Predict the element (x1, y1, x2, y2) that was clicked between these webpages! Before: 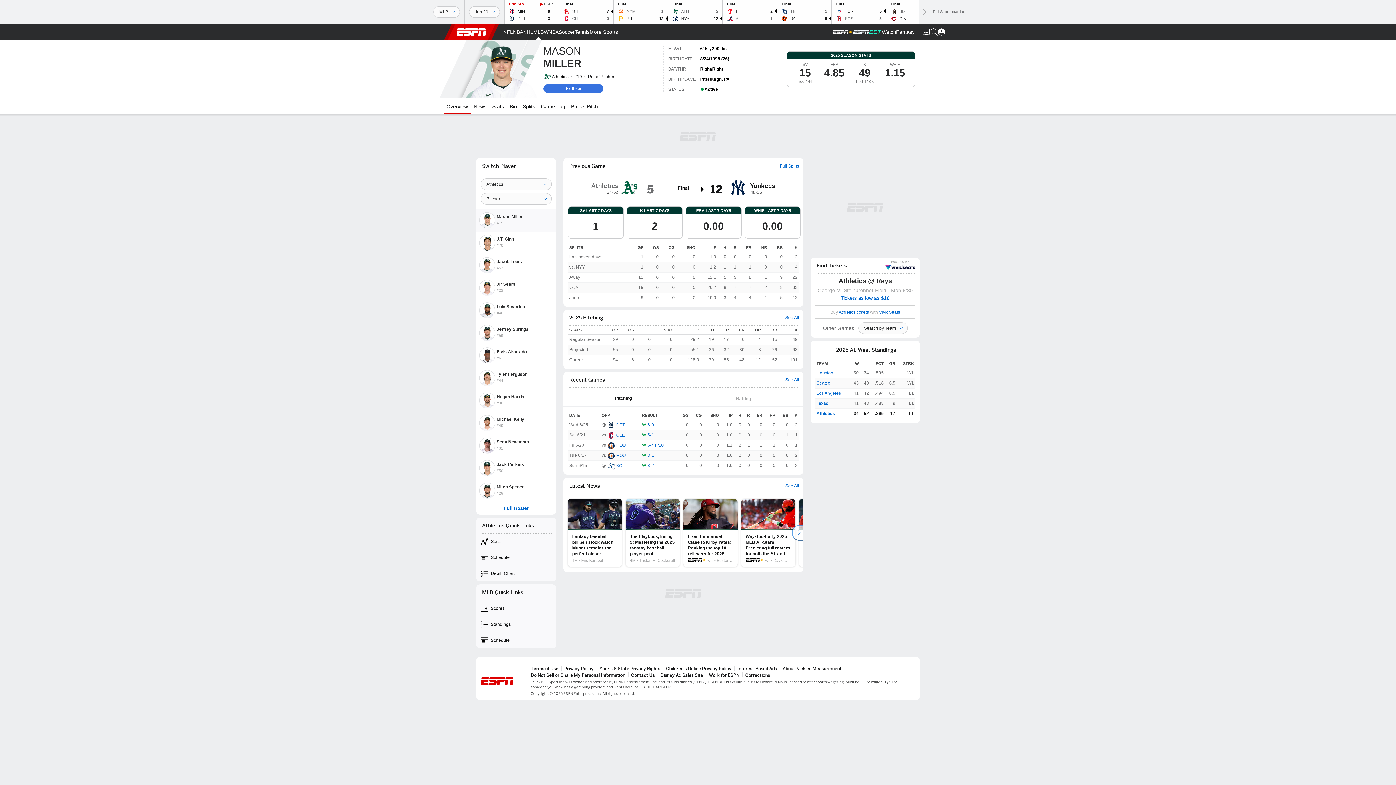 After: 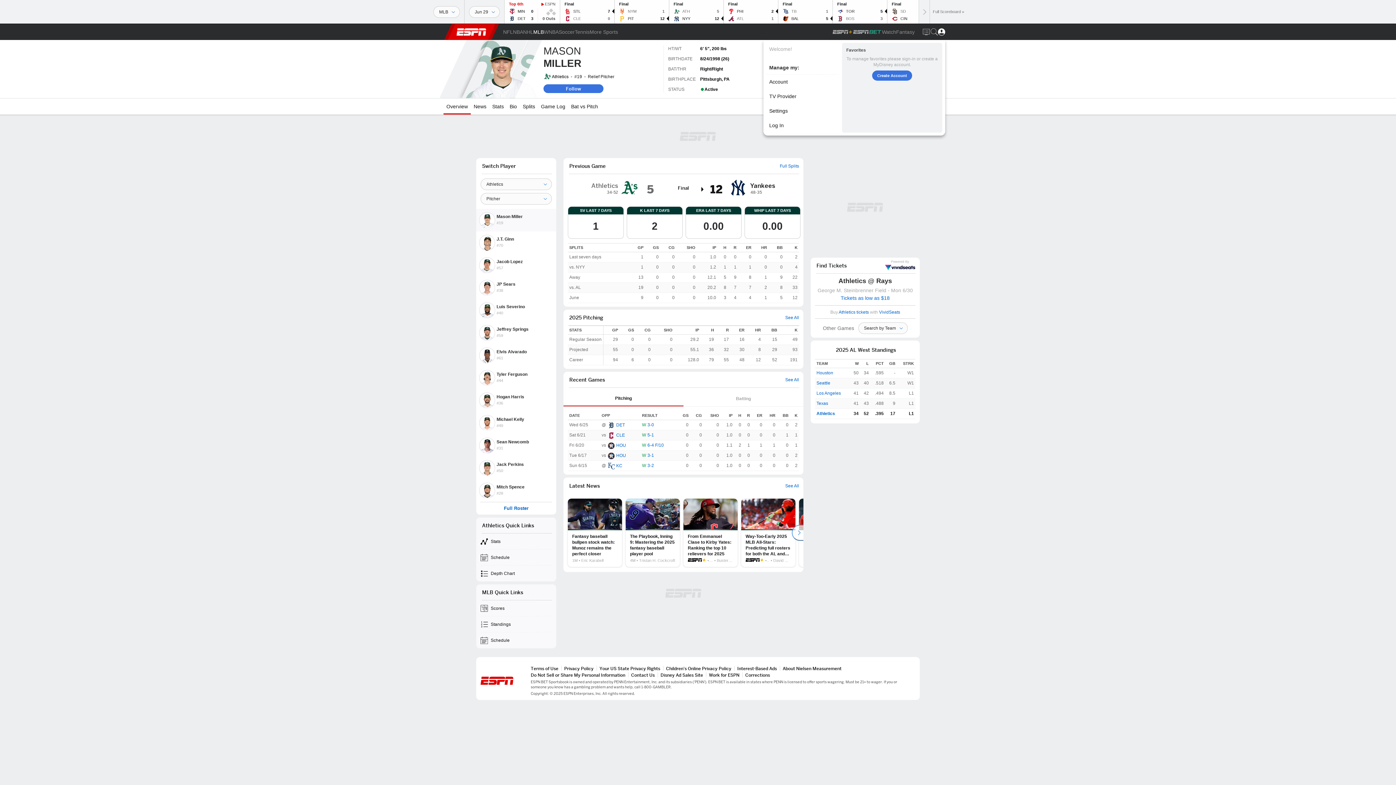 Action: bbox: (938, 24, 945, 40)